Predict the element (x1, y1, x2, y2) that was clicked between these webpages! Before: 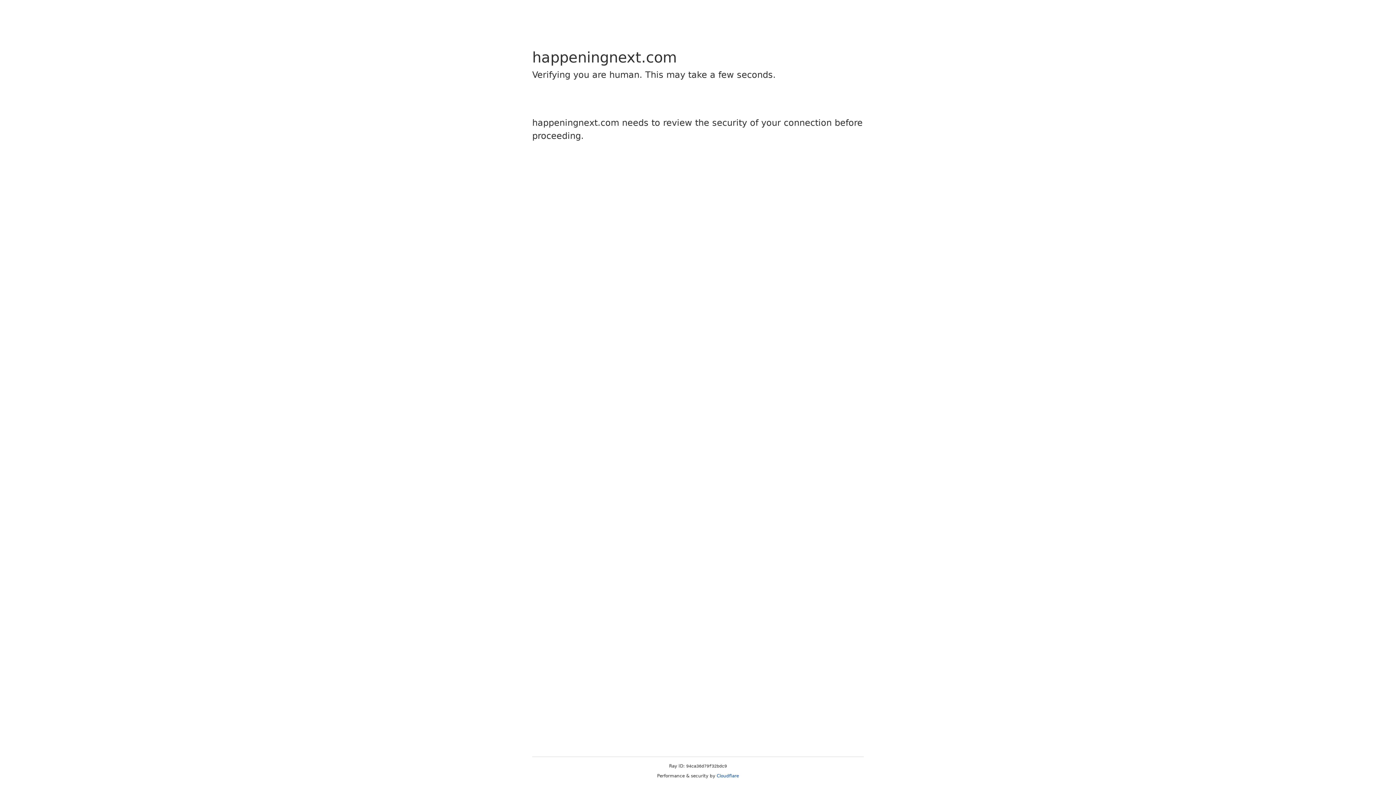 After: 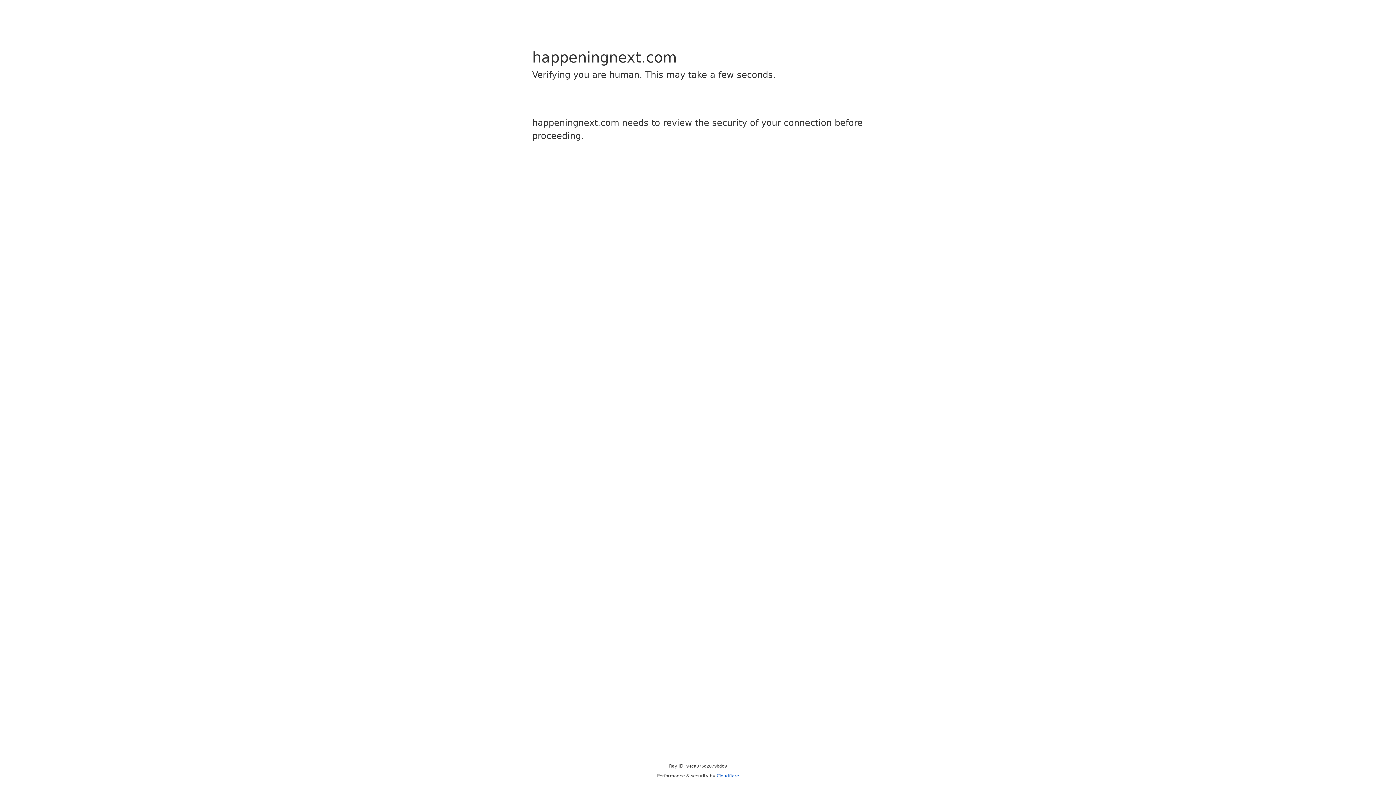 Action: bbox: (716, 773, 739, 778) label: Cloudflare